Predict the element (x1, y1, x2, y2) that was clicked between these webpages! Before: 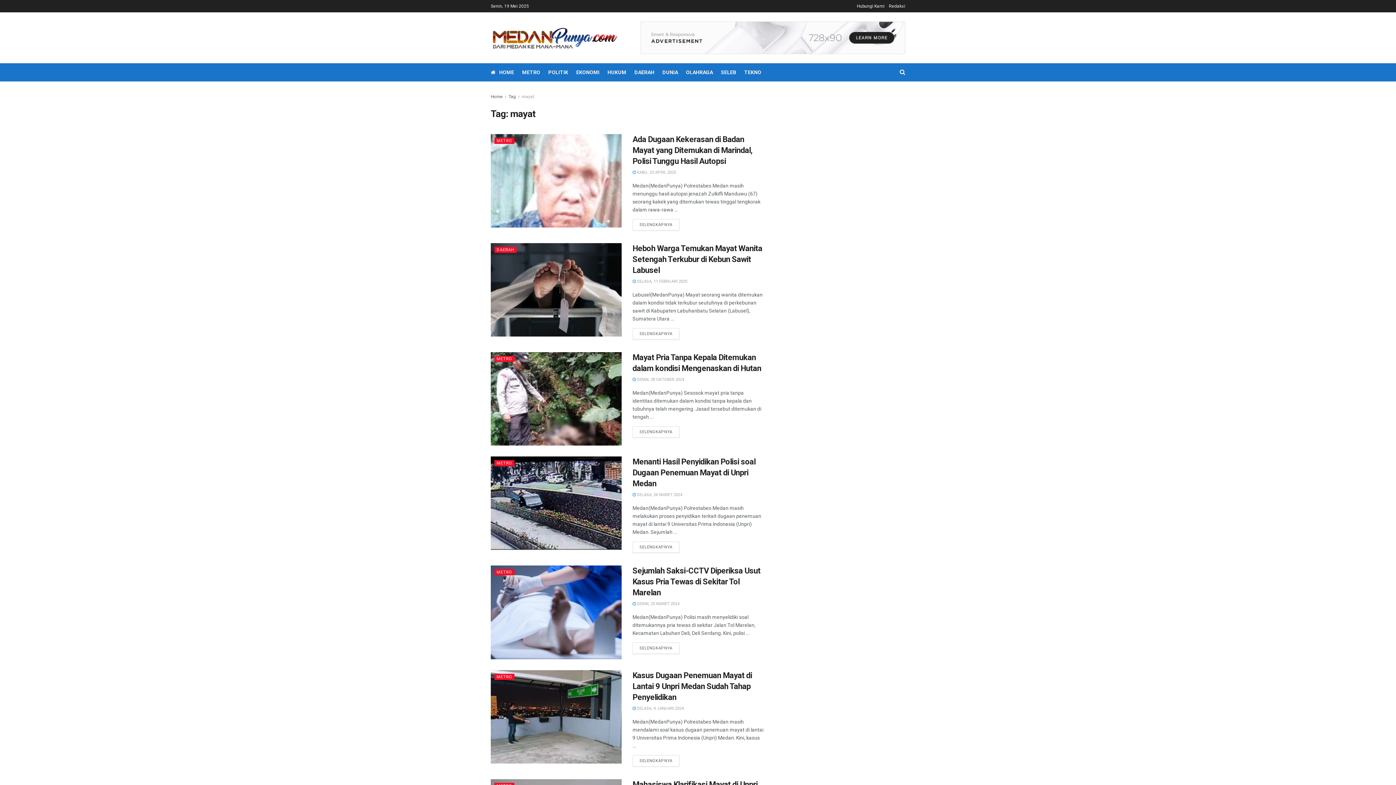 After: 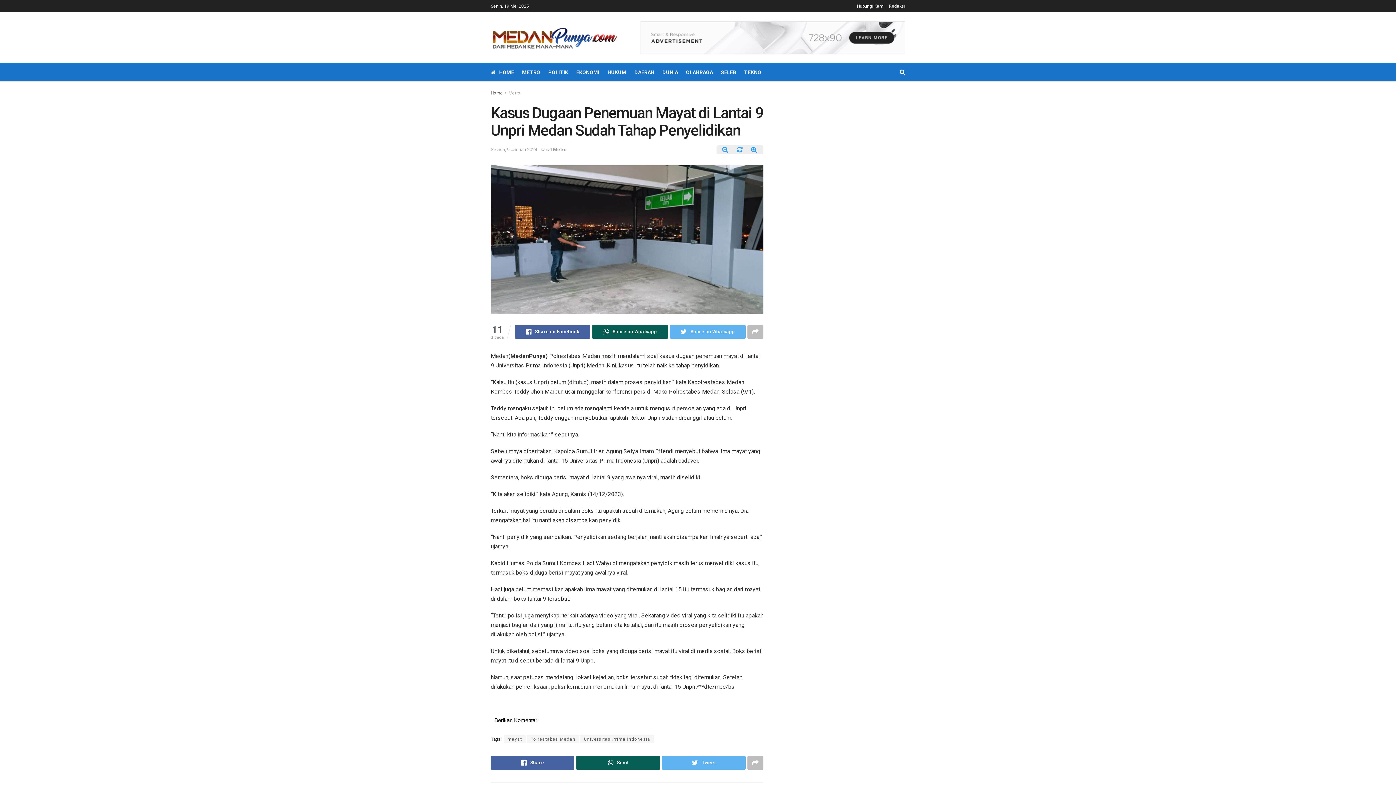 Action: bbox: (490, 670, 621, 764)